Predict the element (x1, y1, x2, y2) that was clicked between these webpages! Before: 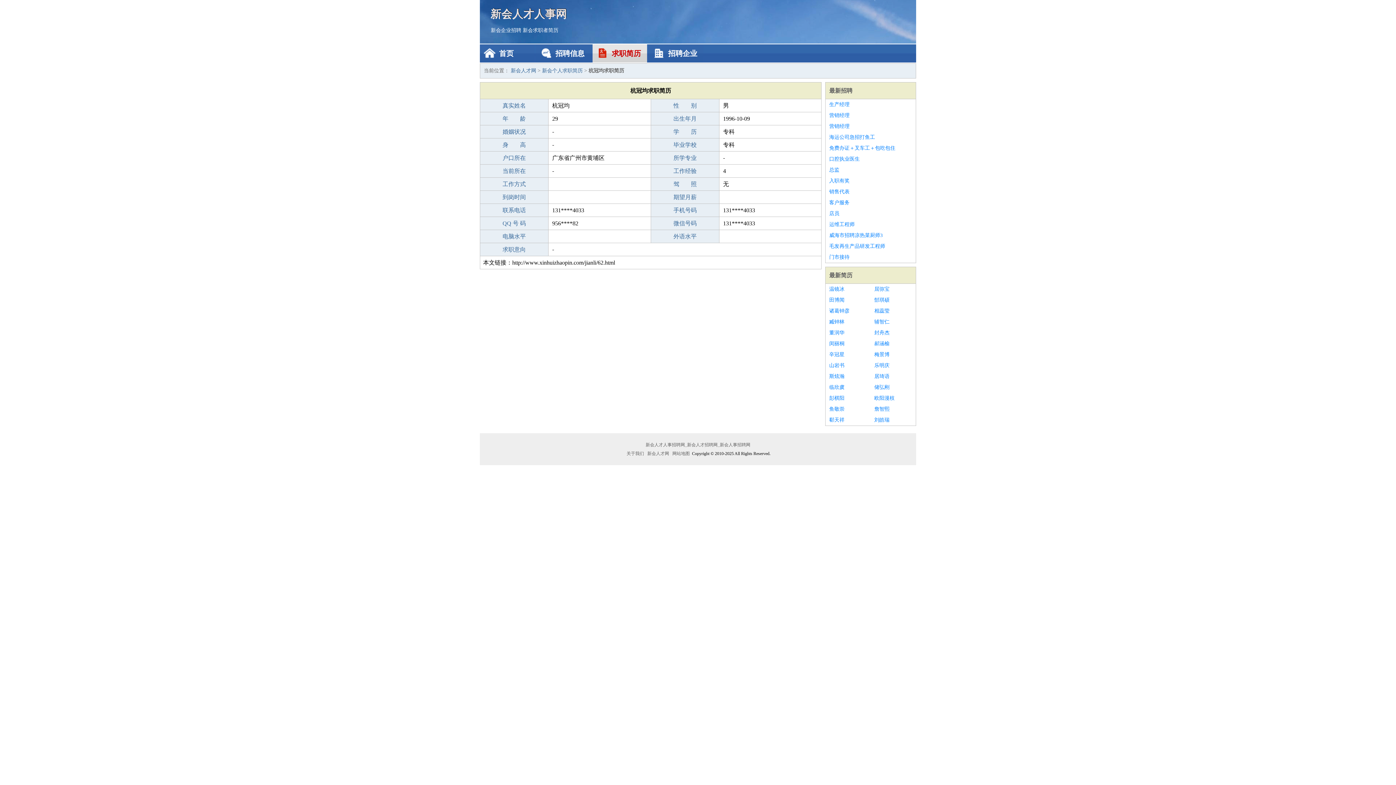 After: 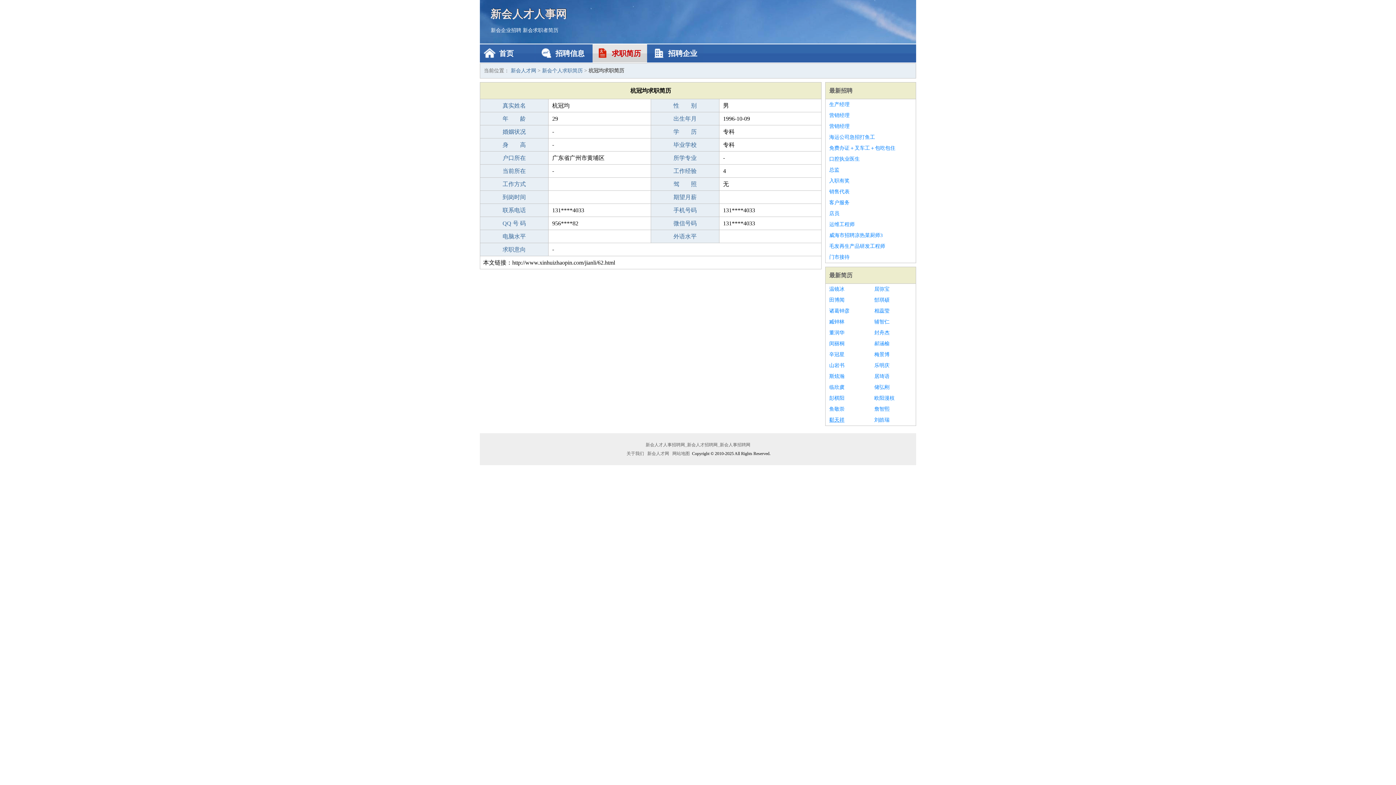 Action: bbox: (829, 414, 867, 425) label: 郗天祥